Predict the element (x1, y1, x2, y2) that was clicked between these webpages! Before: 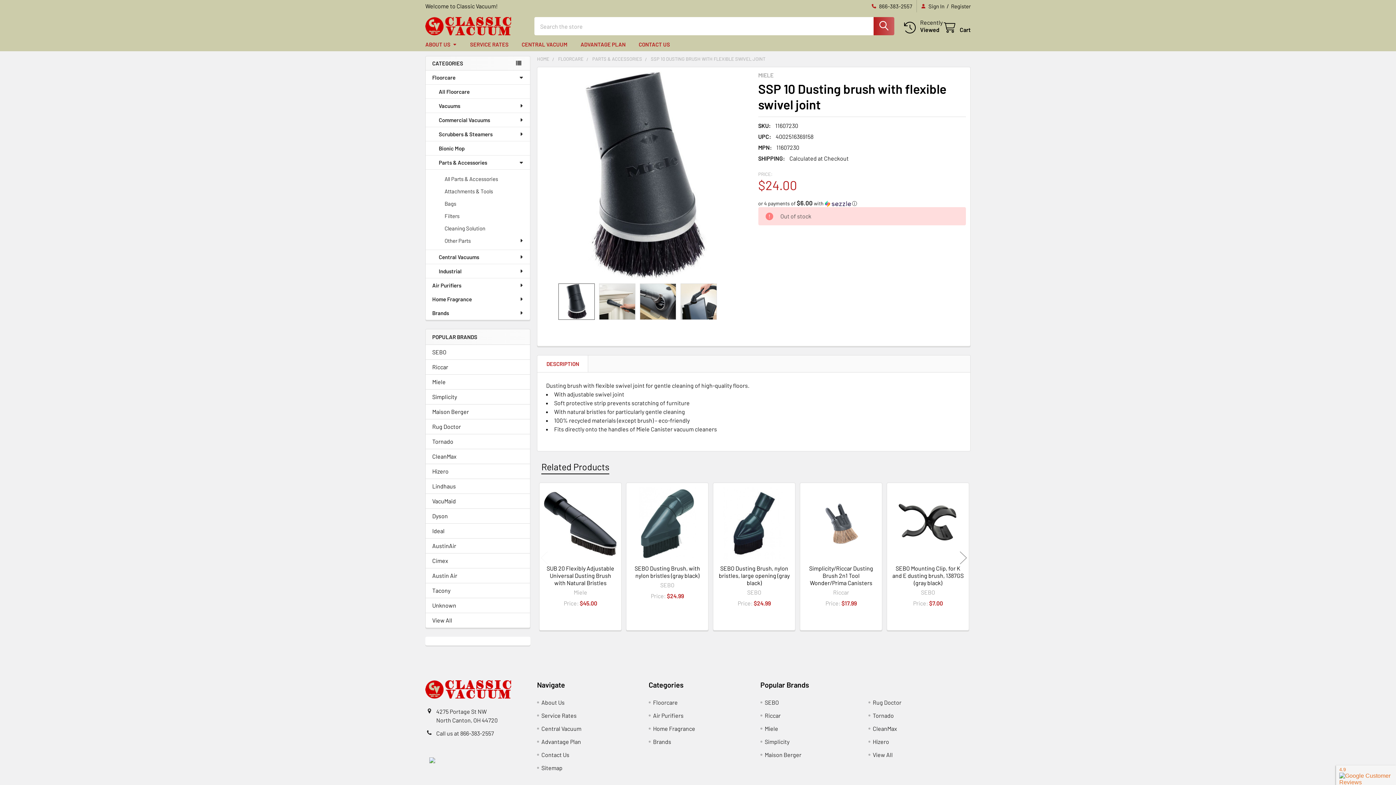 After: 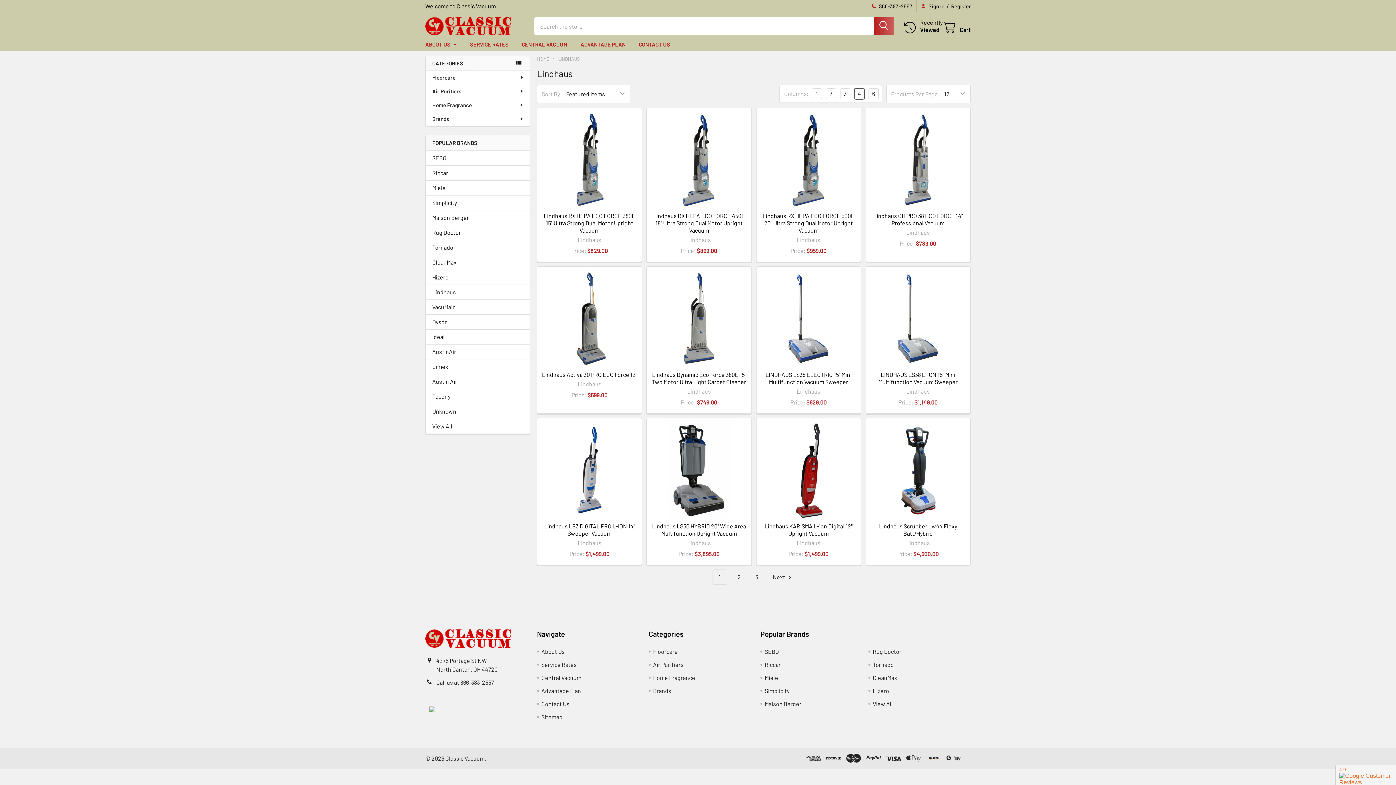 Action: label: Lindhaus bbox: (432, 482, 523, 490)